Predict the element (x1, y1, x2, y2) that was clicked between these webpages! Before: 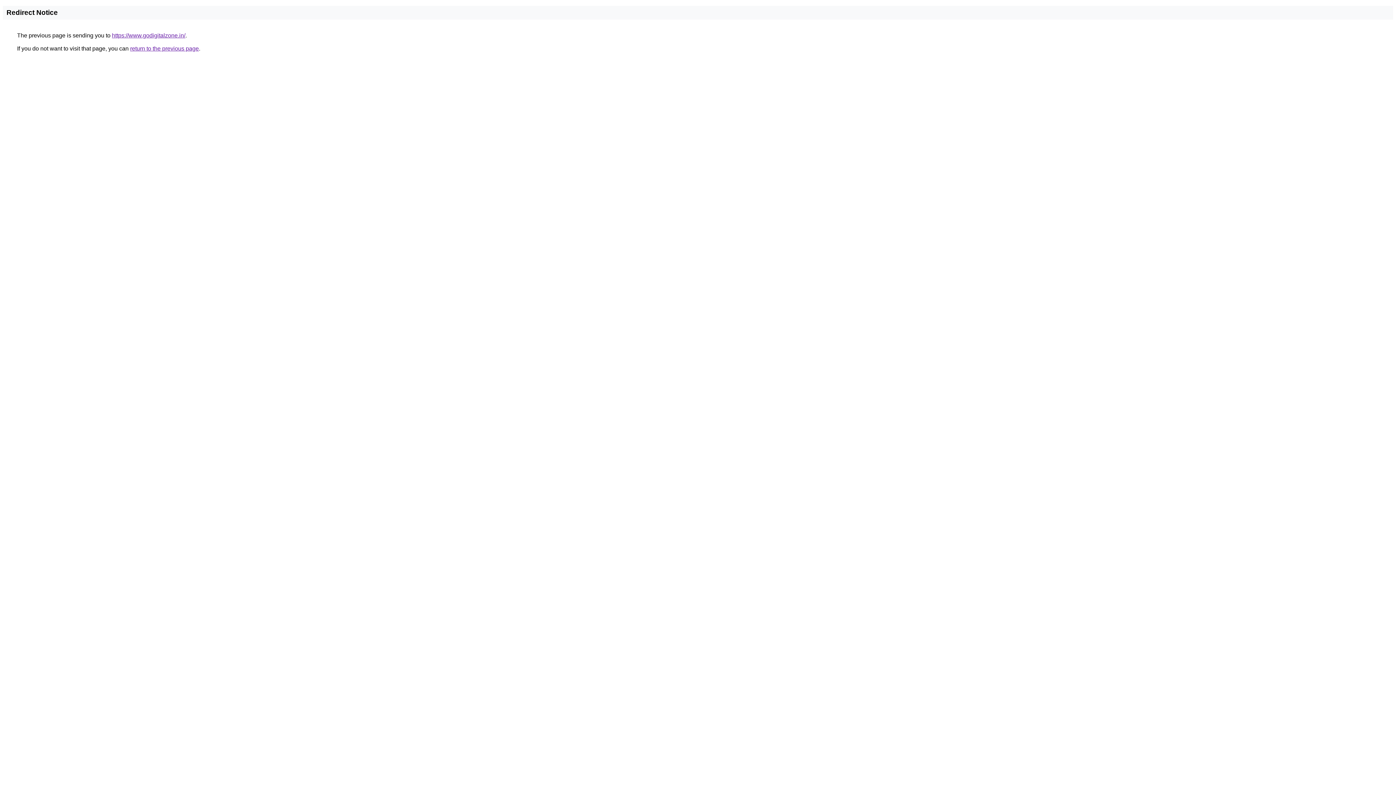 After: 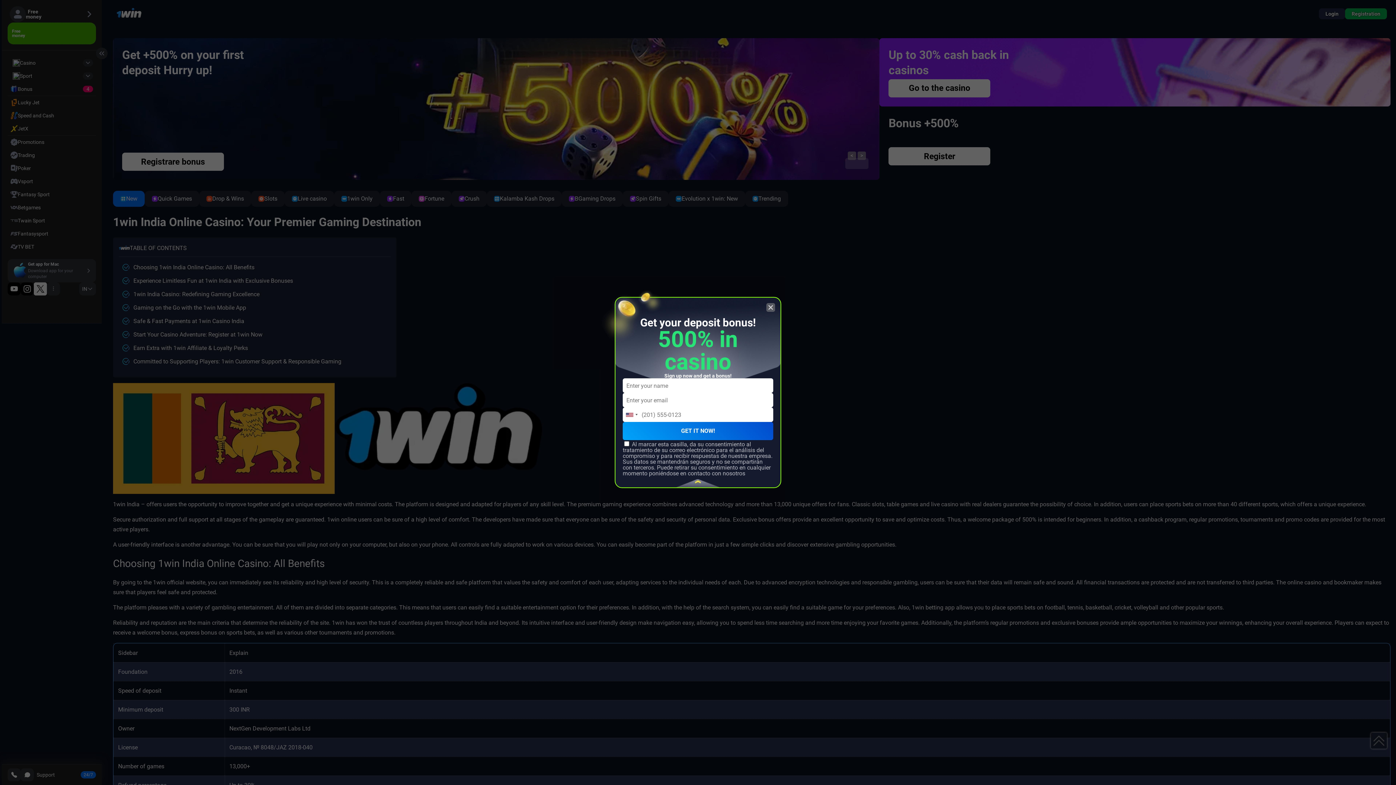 Action: bbox: (112, 32, 185, 38) label: https://www.godigitalzone.in/